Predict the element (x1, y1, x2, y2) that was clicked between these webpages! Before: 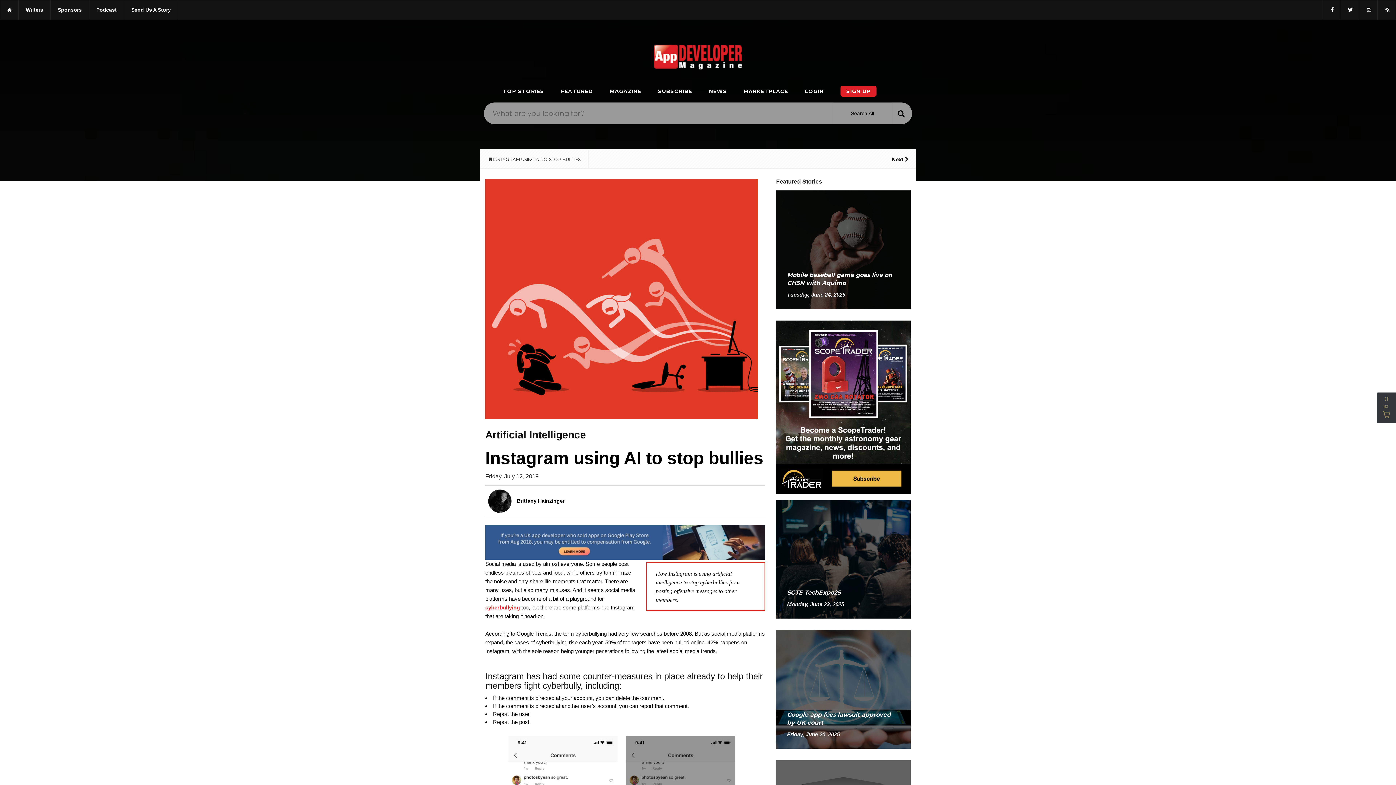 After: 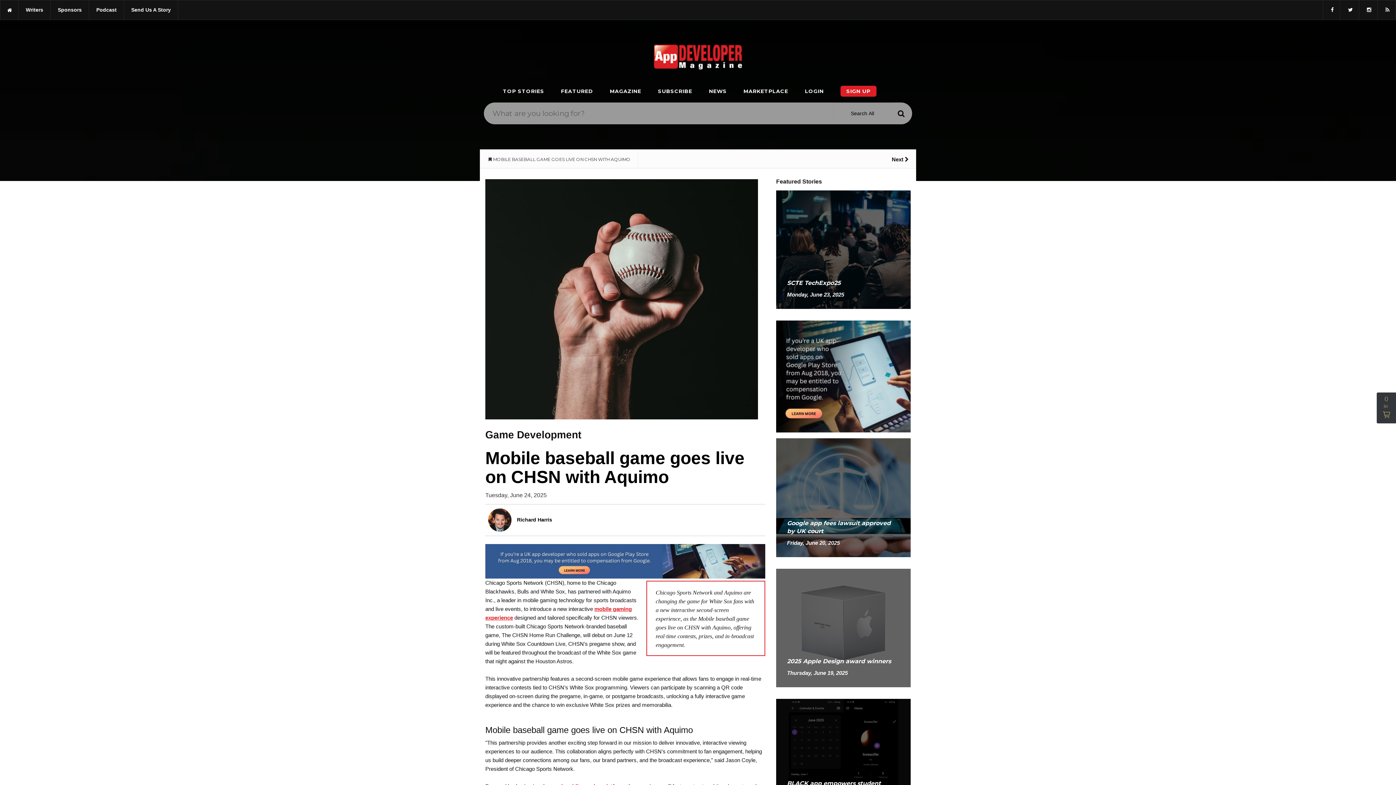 Action: bbox: (776, 246, 910, 252)